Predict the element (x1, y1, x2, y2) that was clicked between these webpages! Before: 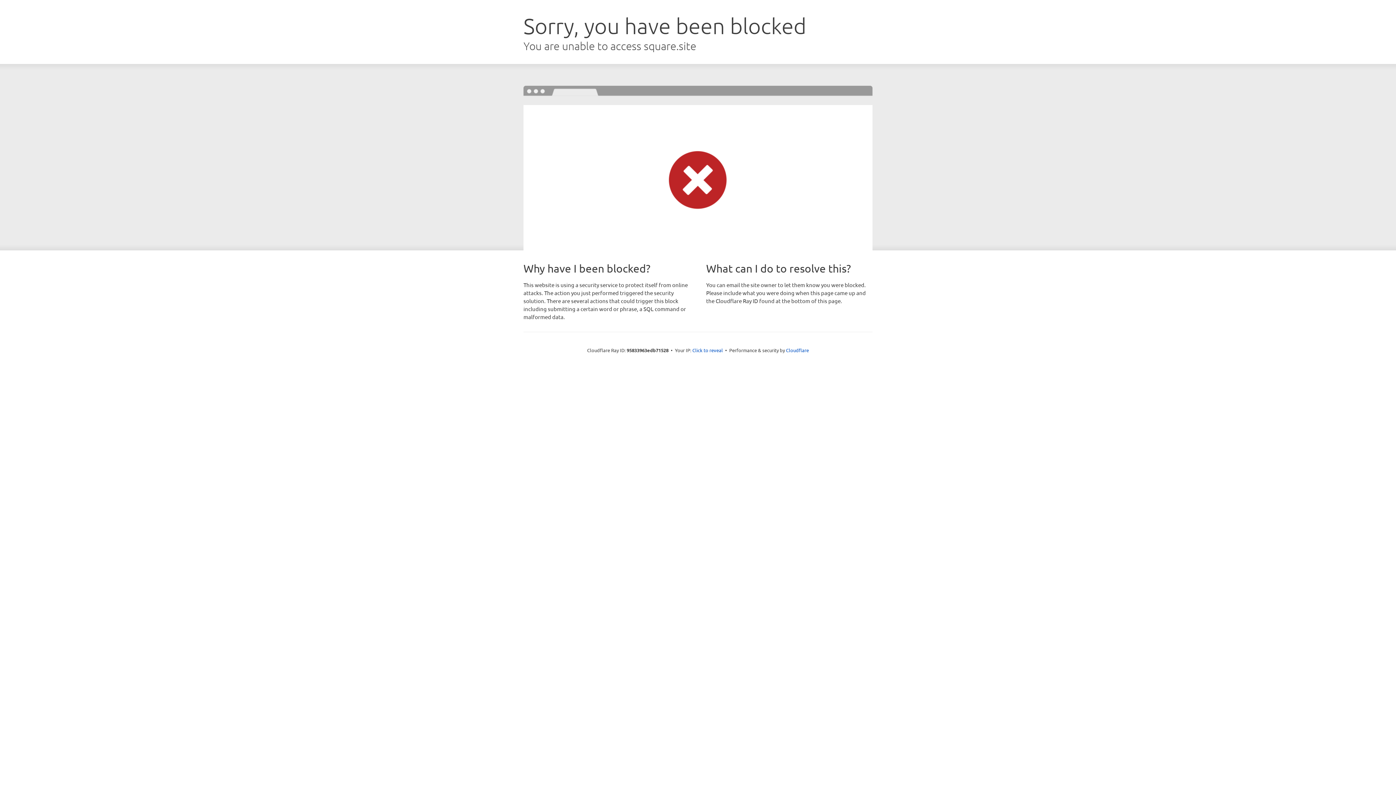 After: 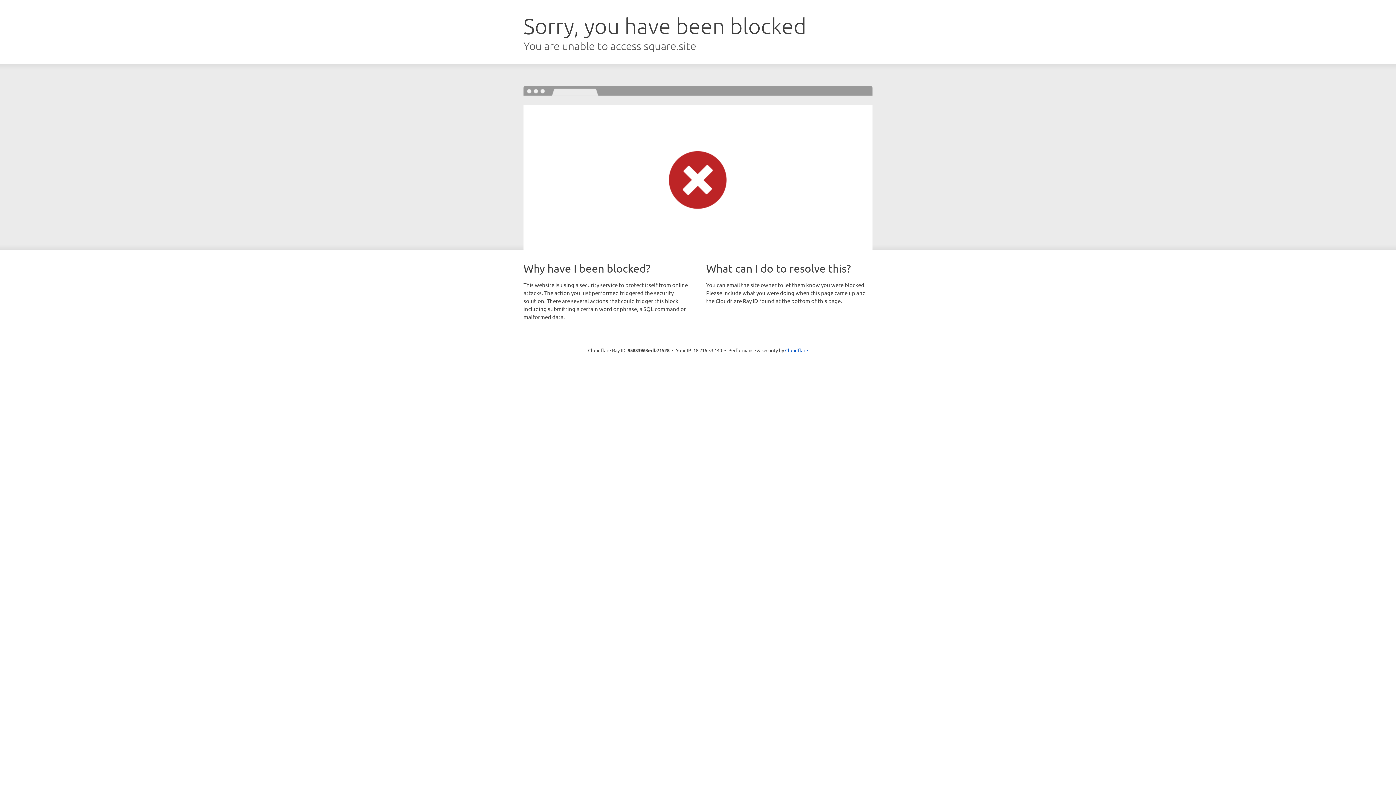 Action: label: Click to reveal bbox: (692, 346, 723, 353)